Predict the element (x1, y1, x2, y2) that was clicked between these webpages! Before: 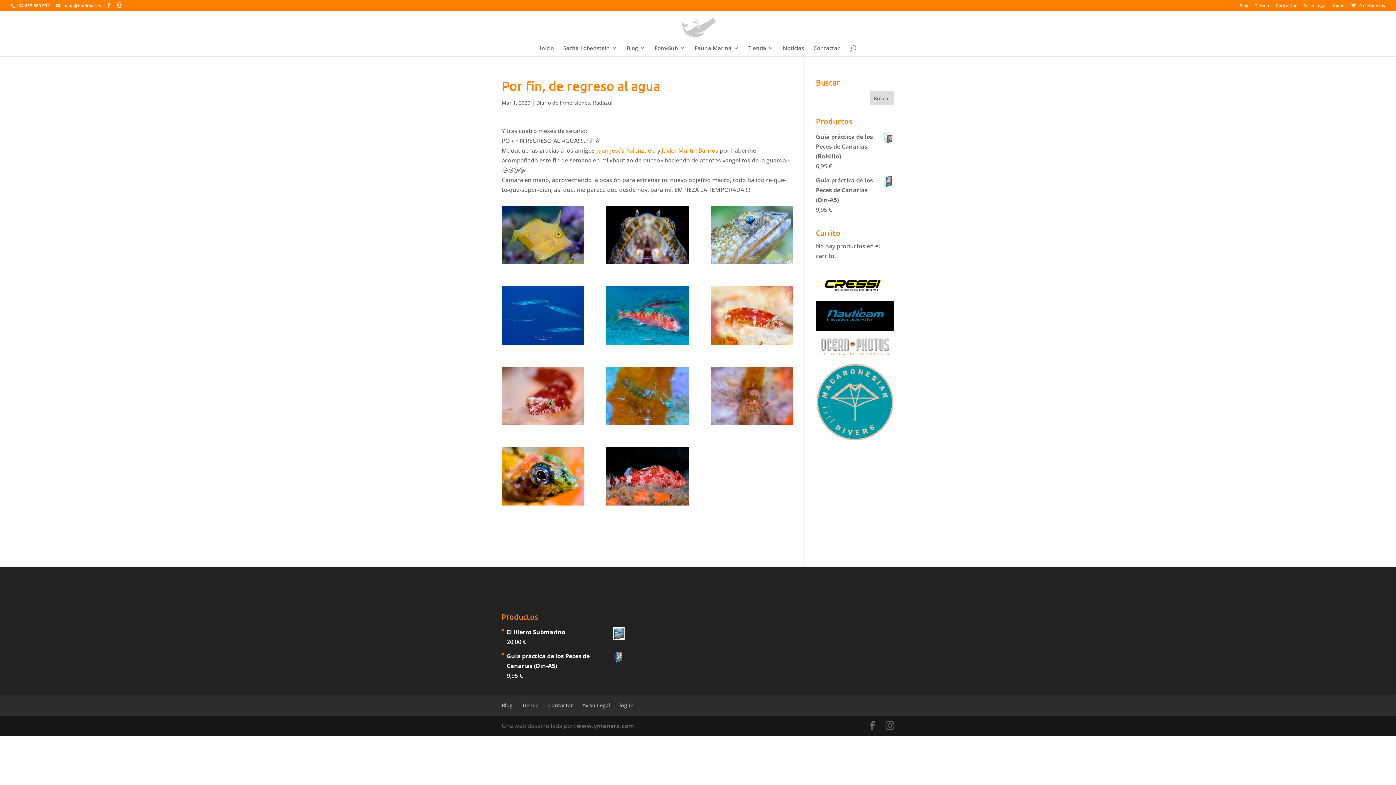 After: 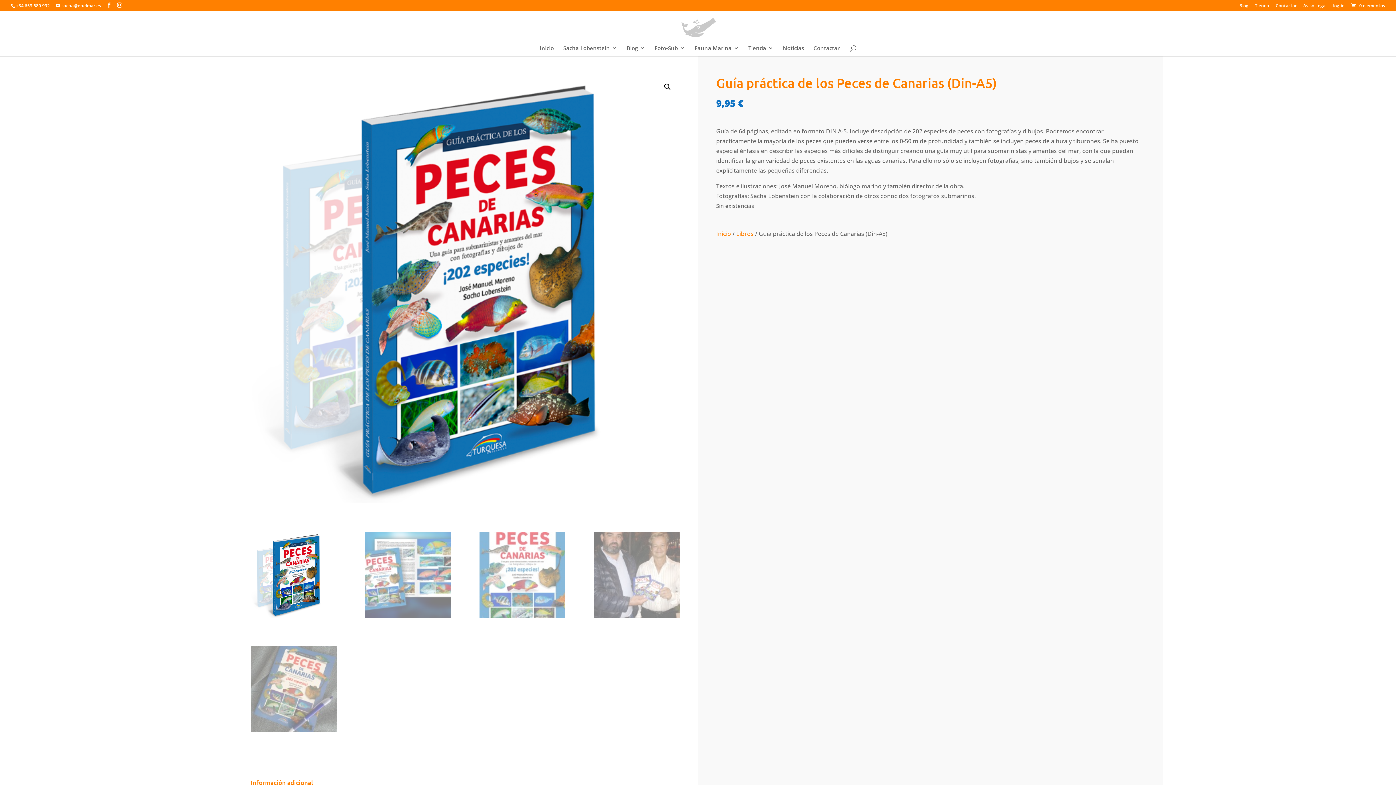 Action: label: Guía práctica de los Peces de Canarias (Din-A5) bbox: (816, 175, 894, 205)